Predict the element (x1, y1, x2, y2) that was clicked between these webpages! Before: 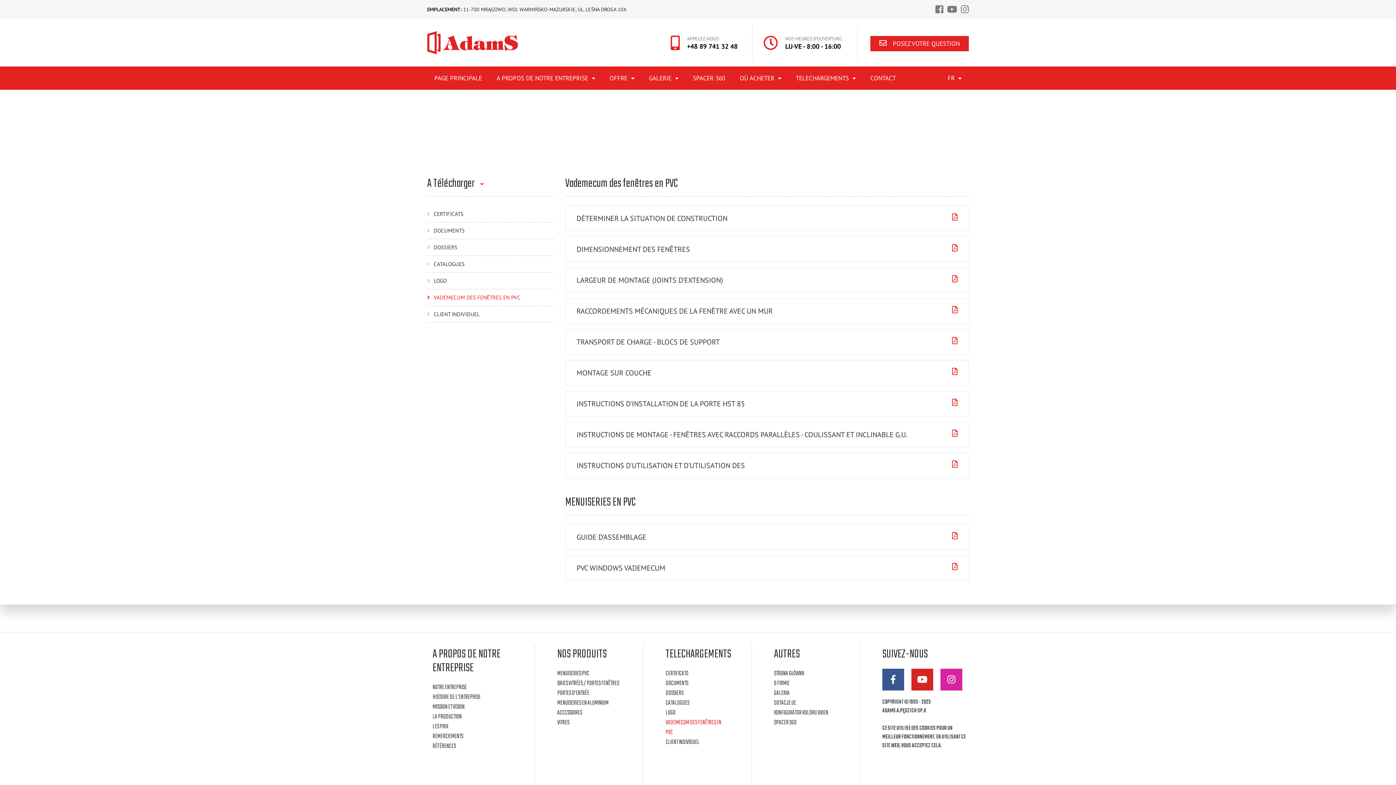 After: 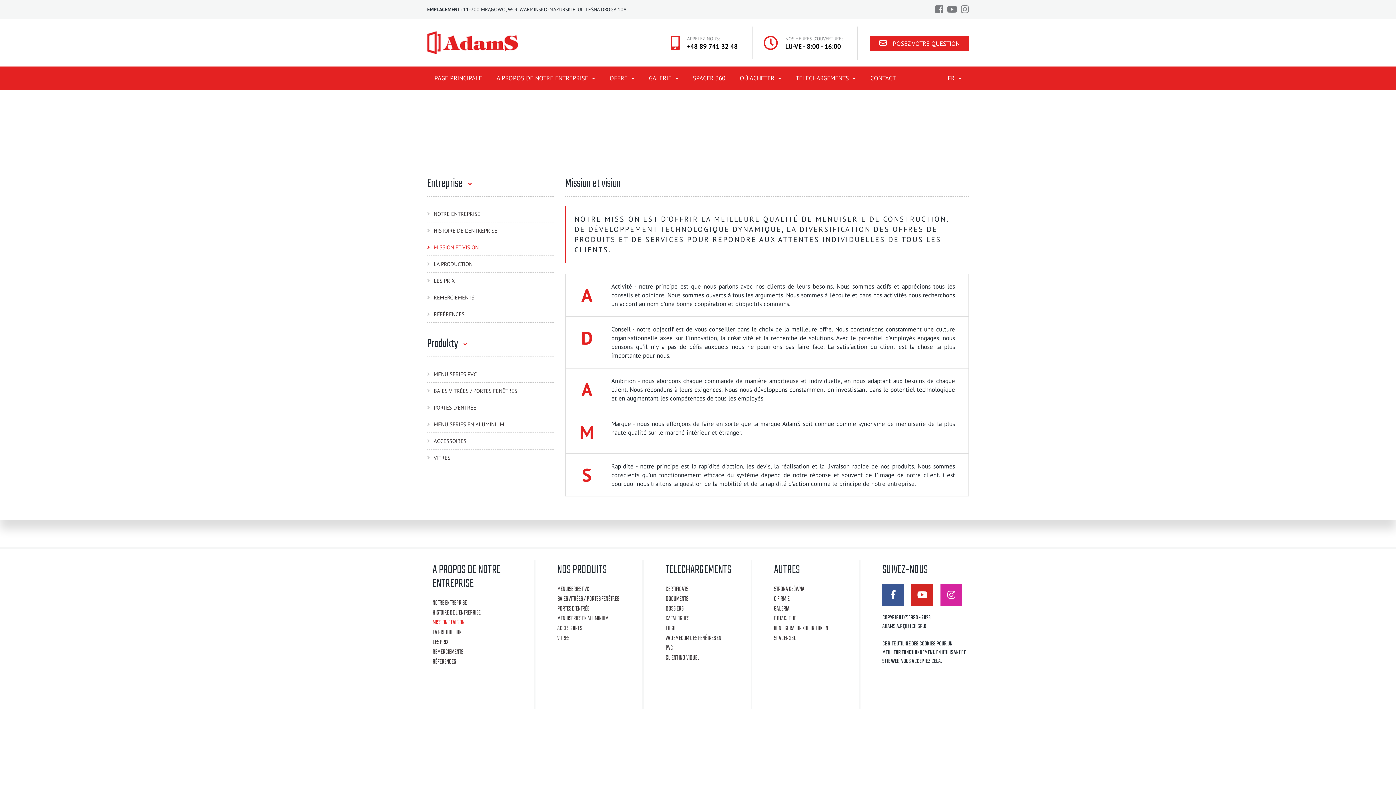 Action: label: MISSION ET VISION bbox: (432, 702, 512, 712)